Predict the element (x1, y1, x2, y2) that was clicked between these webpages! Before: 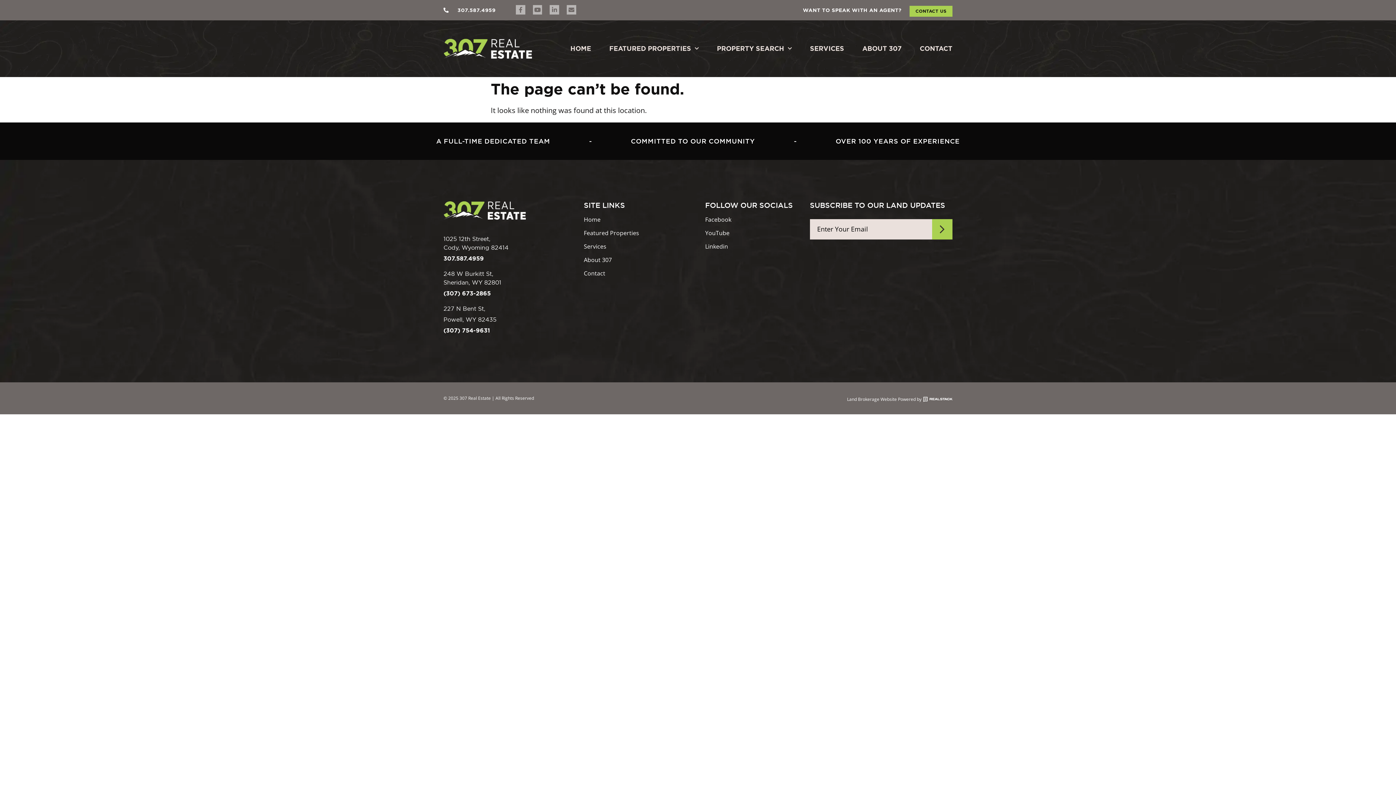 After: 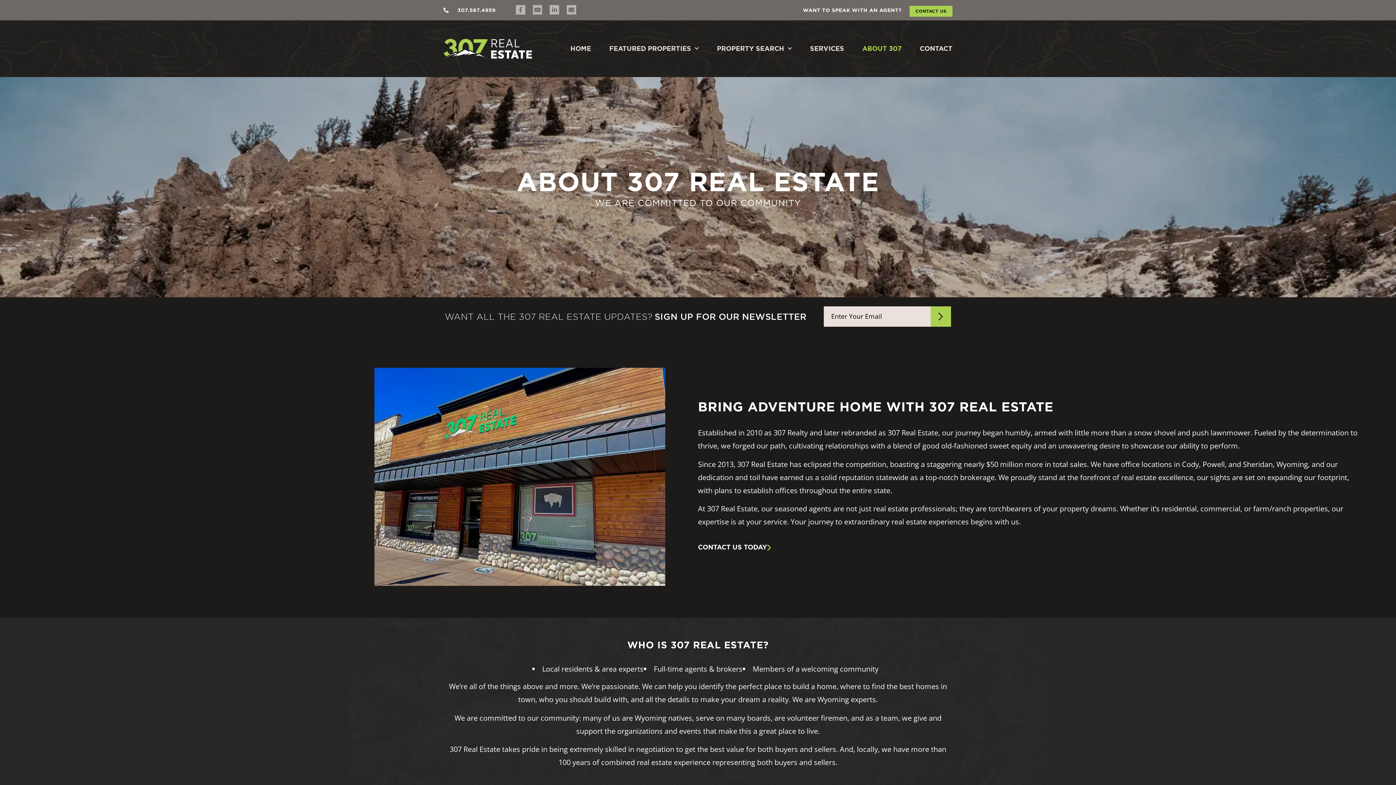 Action: label: ABOUT 307 bbox: (862, 41, 901, 56)